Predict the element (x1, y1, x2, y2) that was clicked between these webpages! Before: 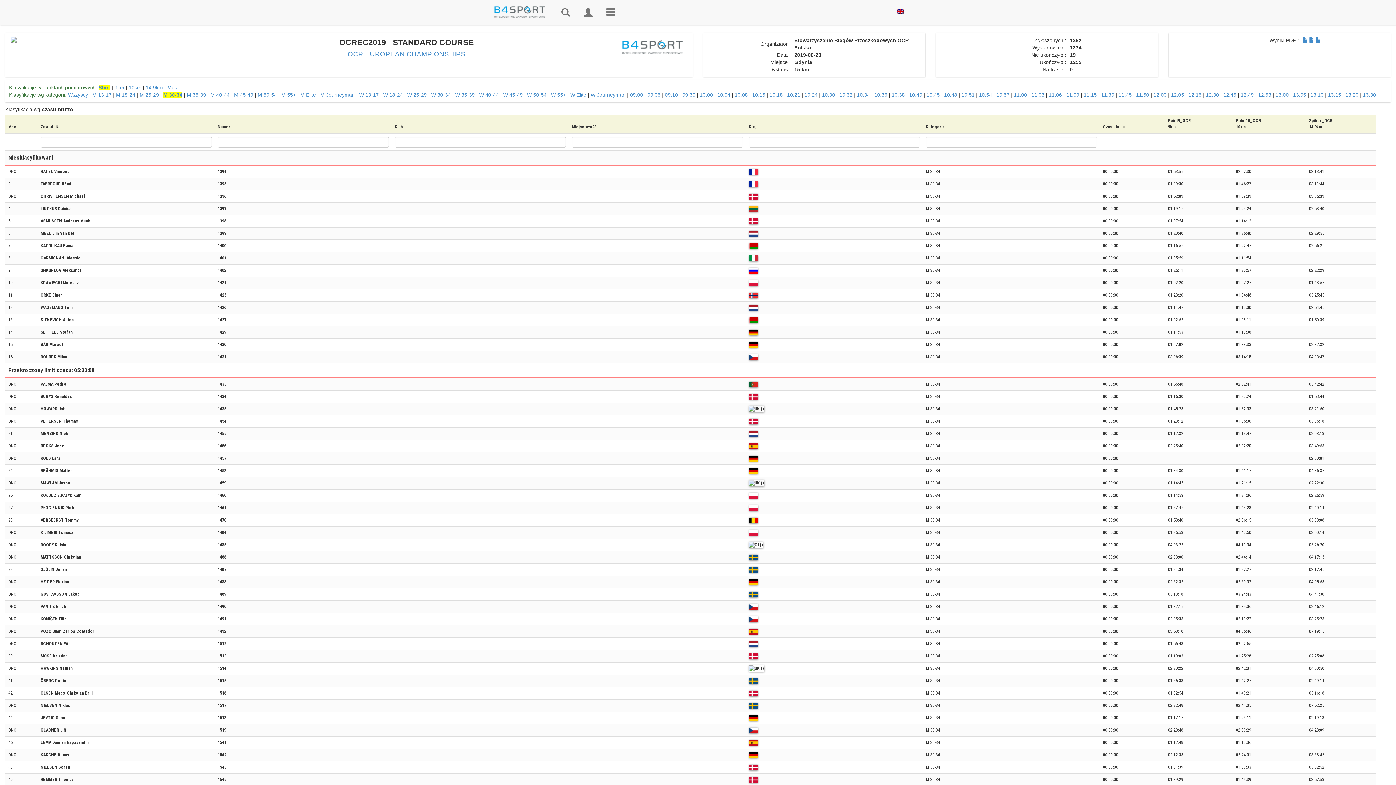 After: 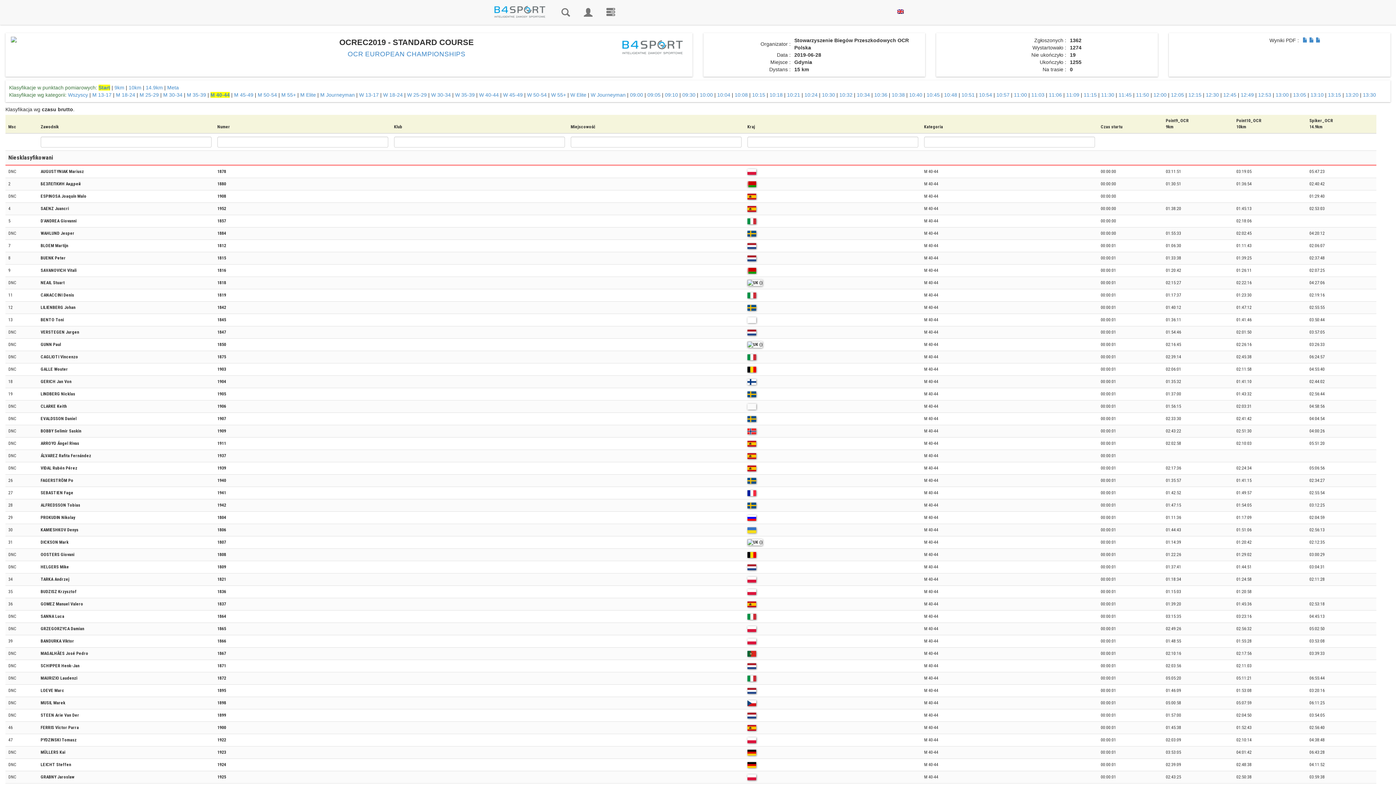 Action: label: M 40-44 bbox: (210, 92, 229, 97)